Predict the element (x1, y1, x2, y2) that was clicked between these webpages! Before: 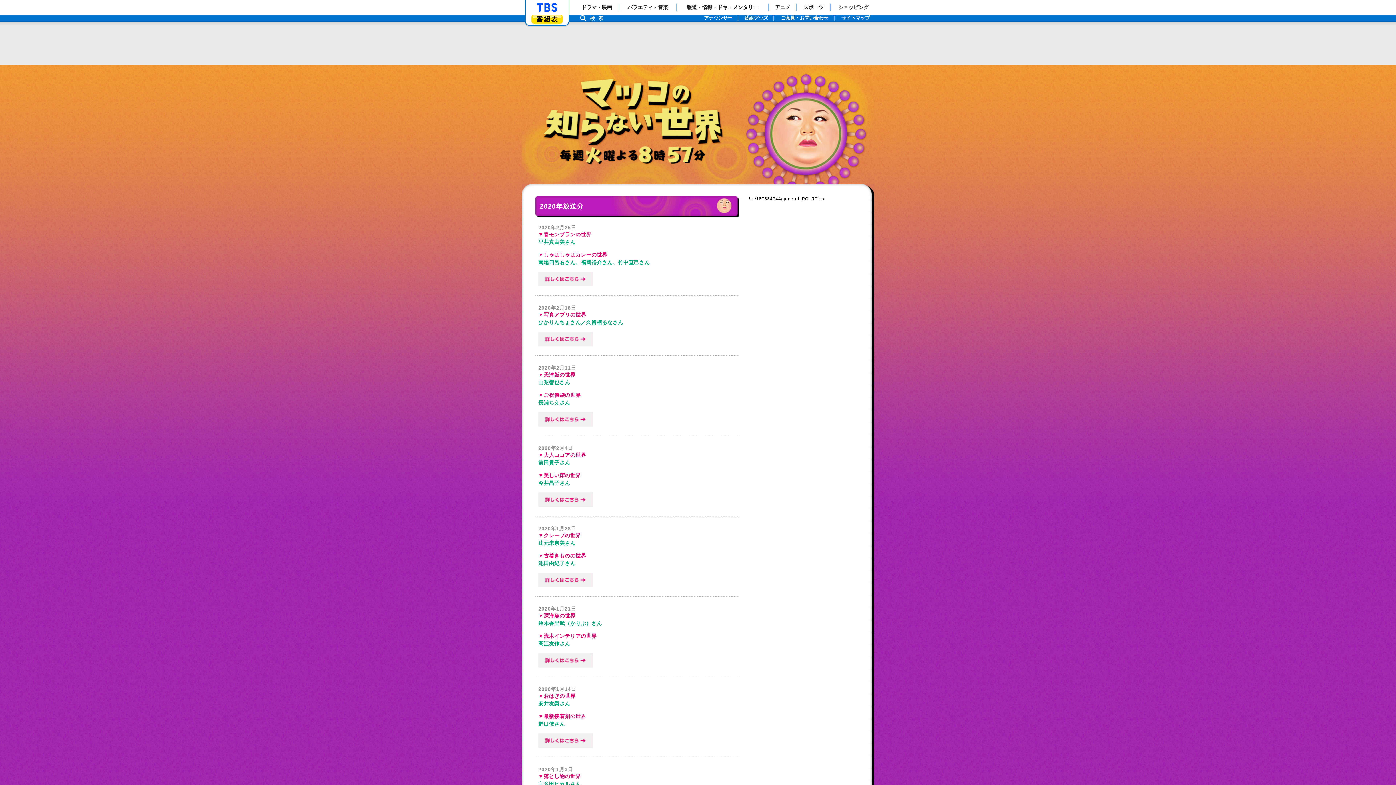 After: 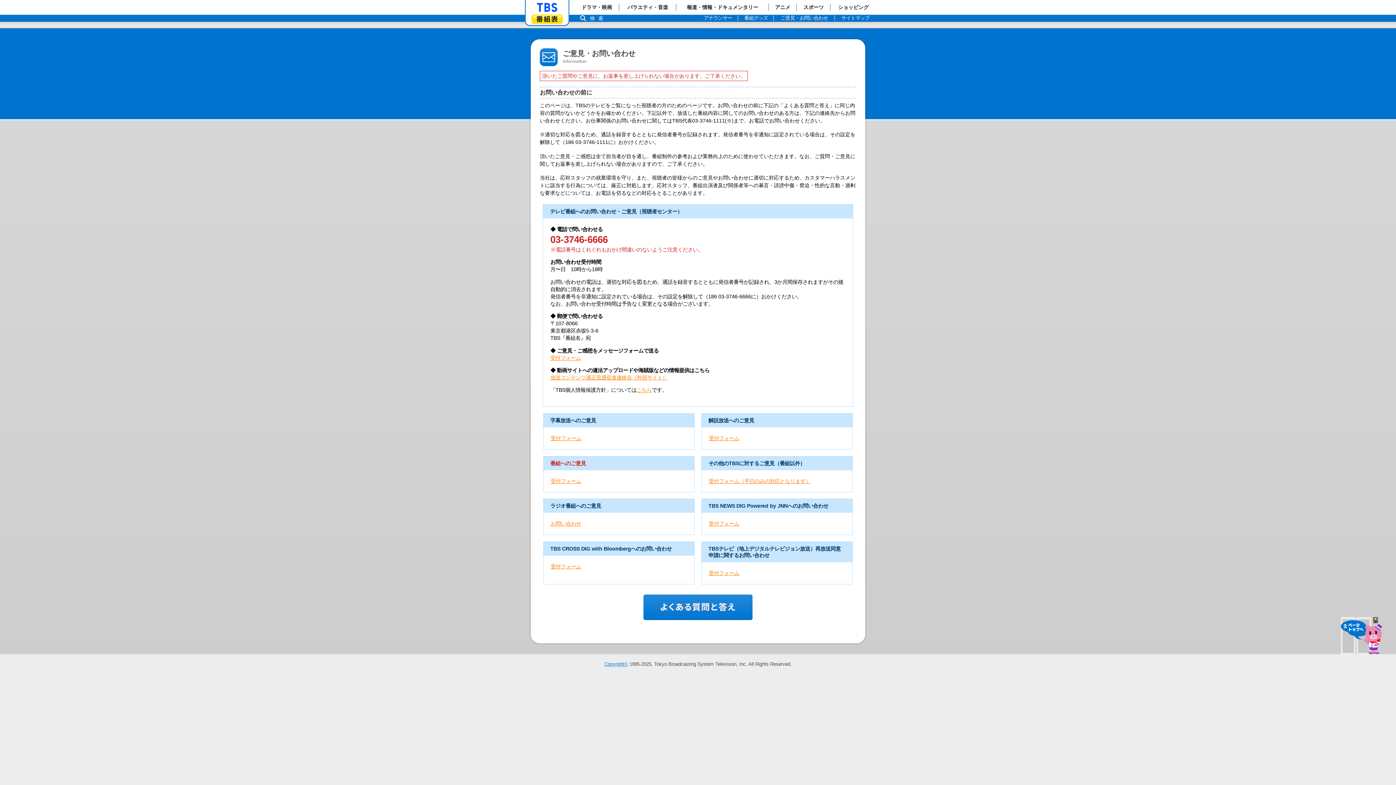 Action: label: ご意見・お問い合わせ bbox: (773, 14, 835, 21)